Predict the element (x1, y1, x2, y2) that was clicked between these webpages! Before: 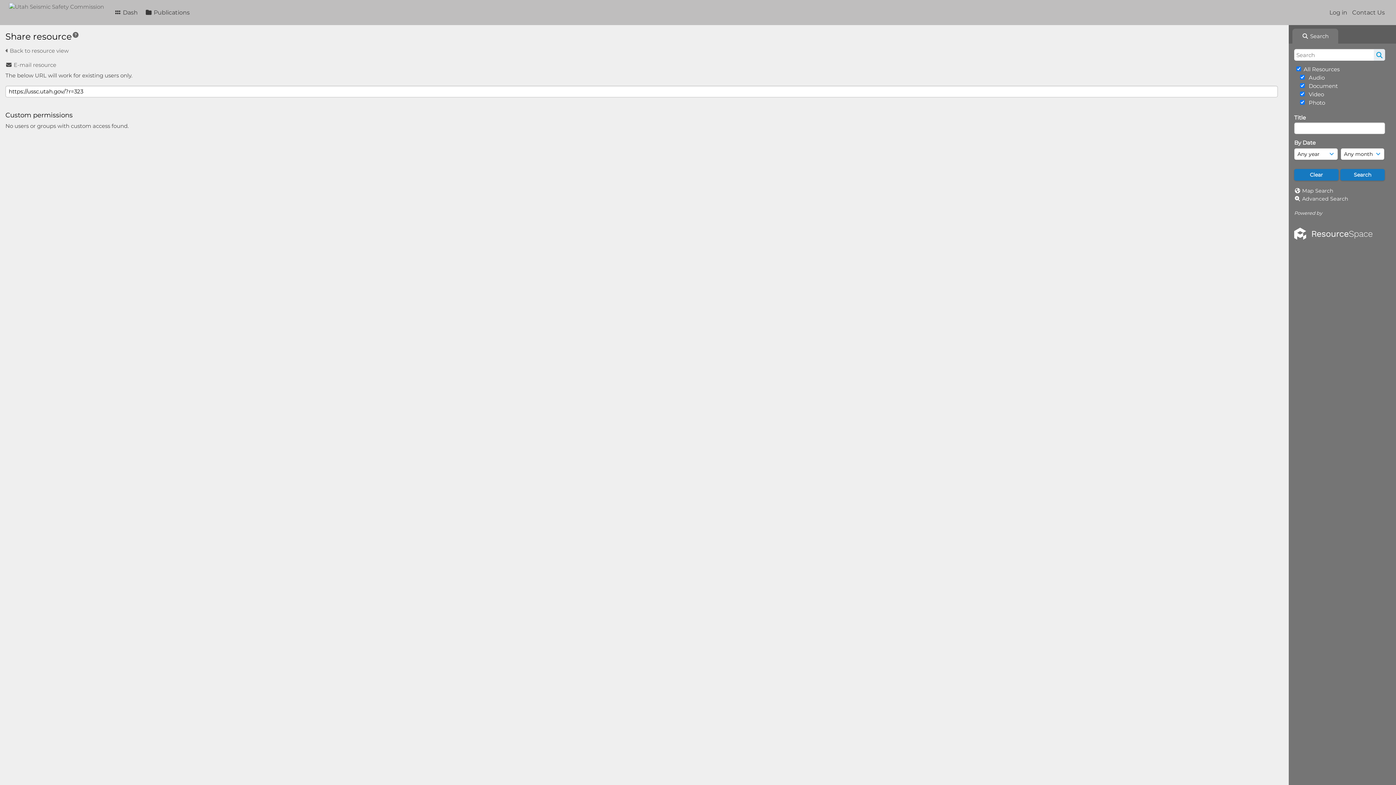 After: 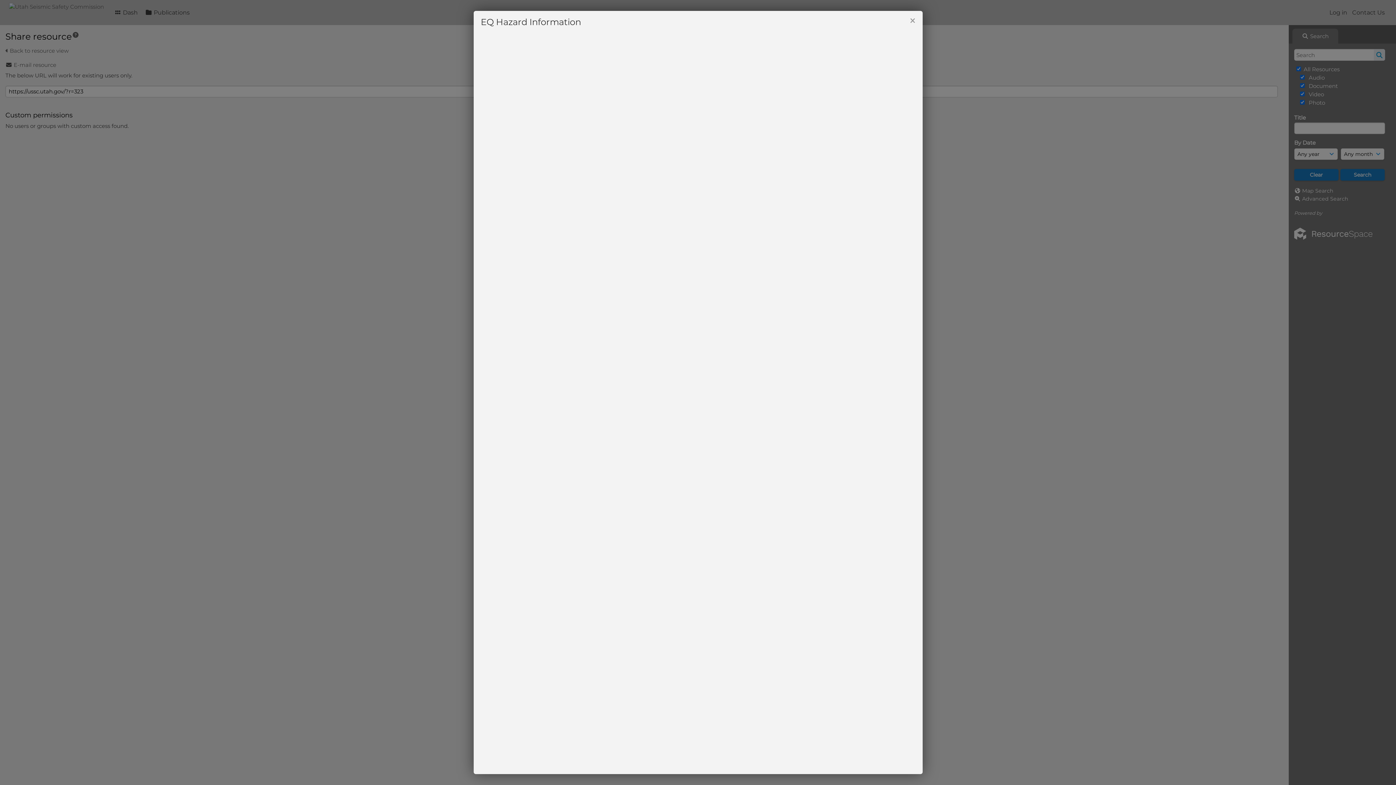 Action: bbox: (72, 31, 79, 38)